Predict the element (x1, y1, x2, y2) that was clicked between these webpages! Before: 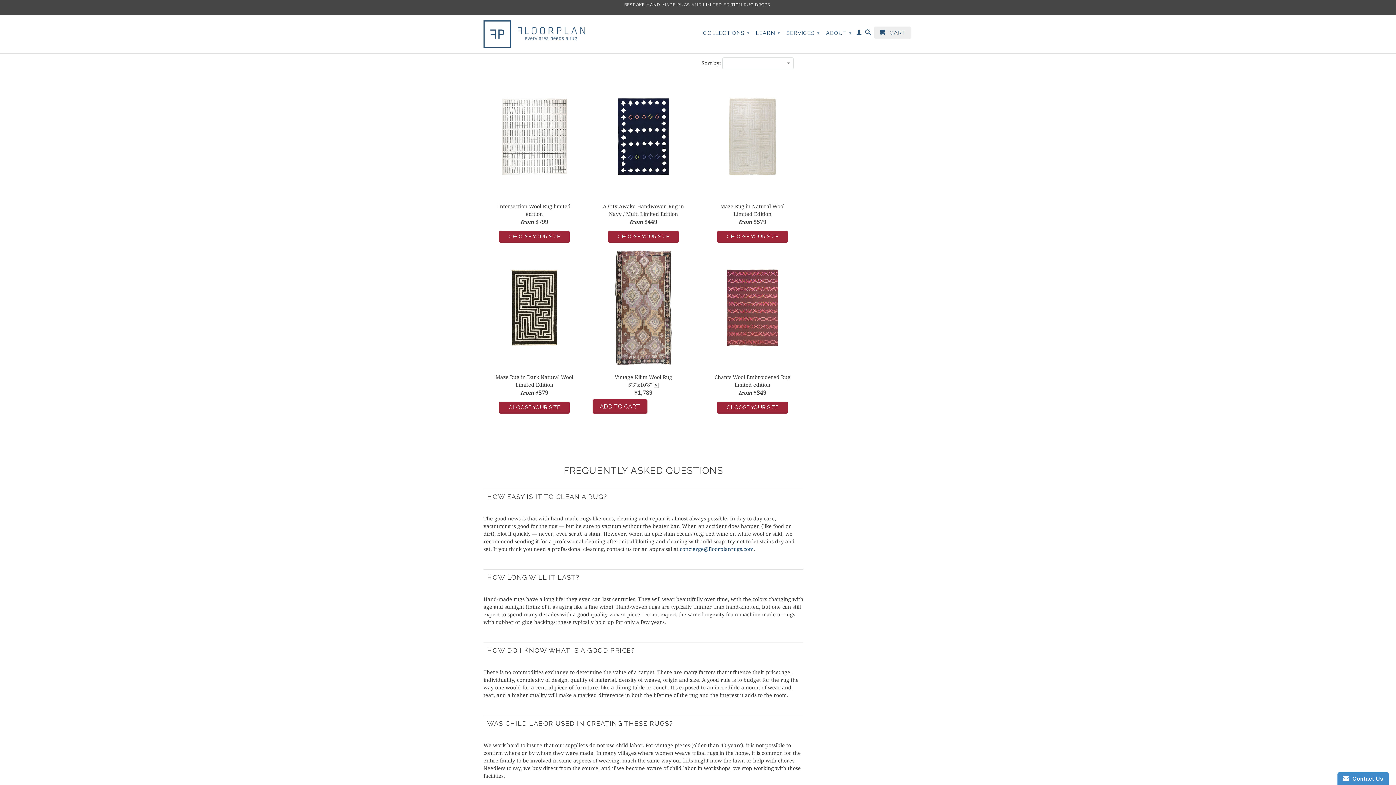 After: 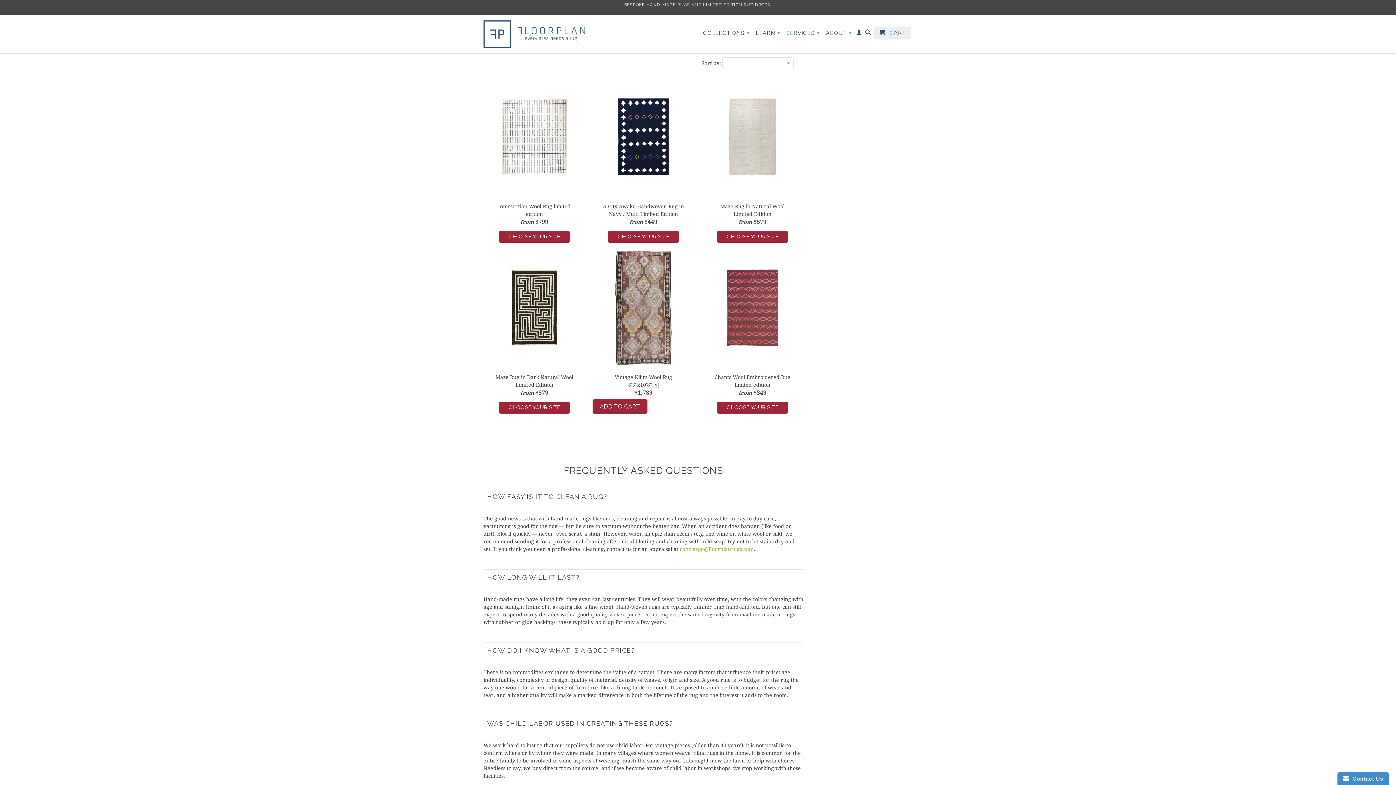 Action: label: concierge@floorplanrugs.com bbox: (680, 546, 753, 552)